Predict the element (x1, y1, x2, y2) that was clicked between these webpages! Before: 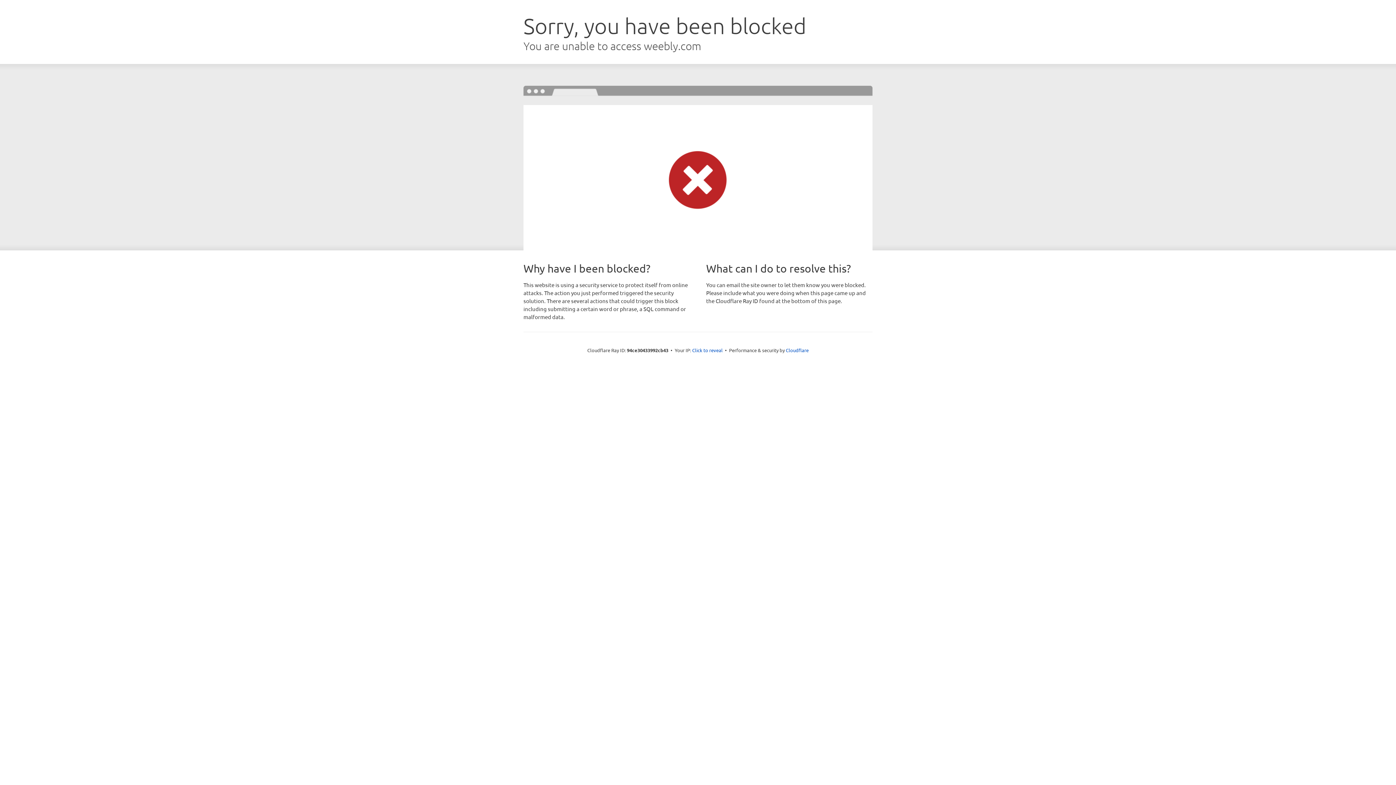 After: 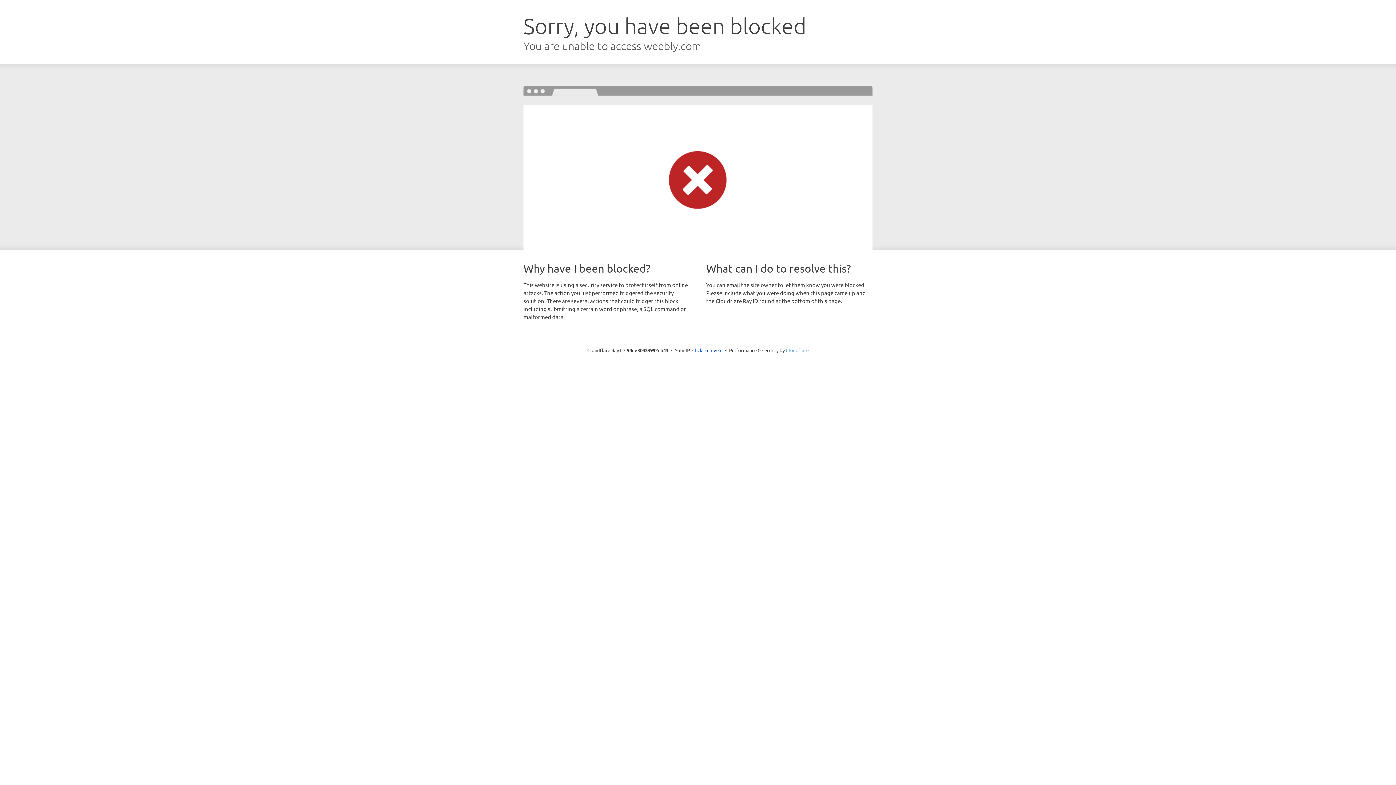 Action: label: Cloudflare bbox: (786, 347, 808, 353)